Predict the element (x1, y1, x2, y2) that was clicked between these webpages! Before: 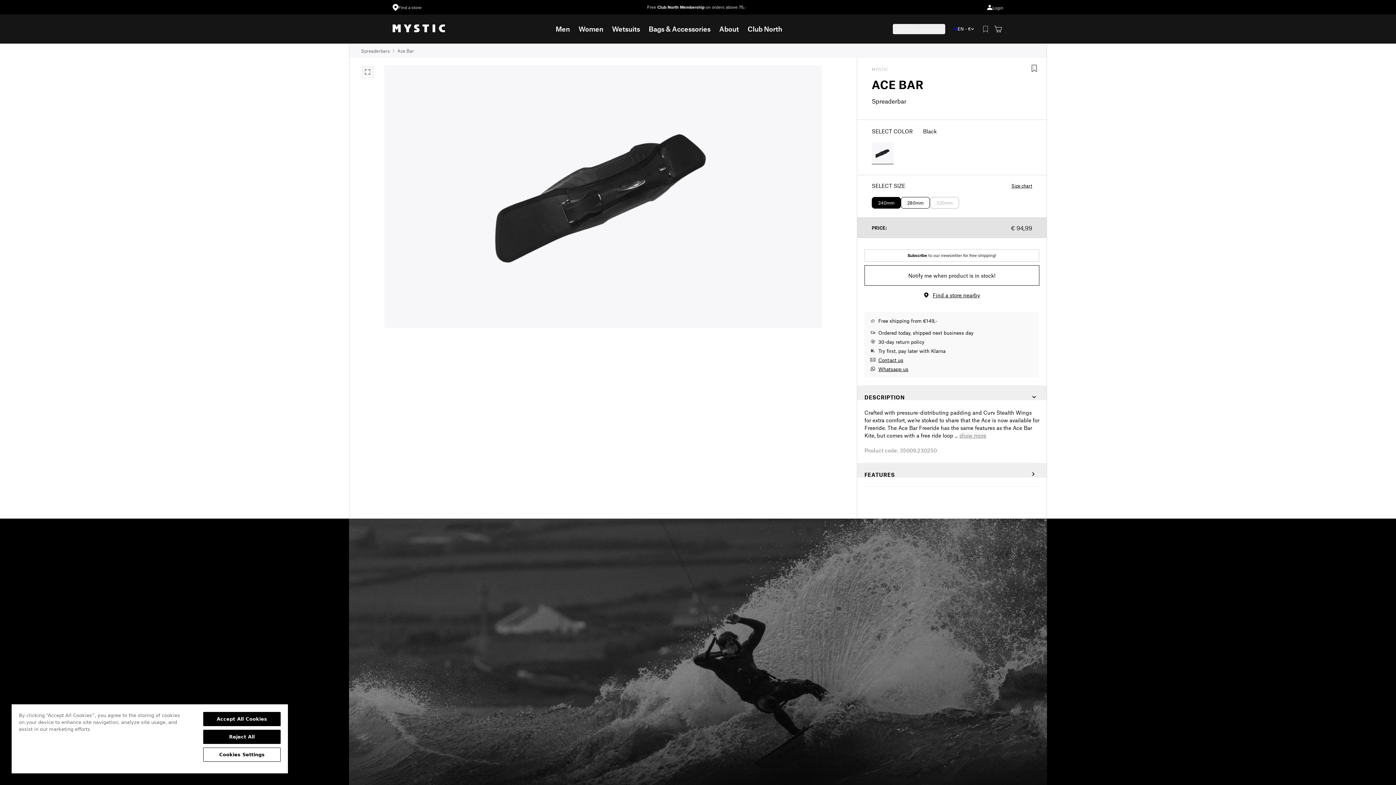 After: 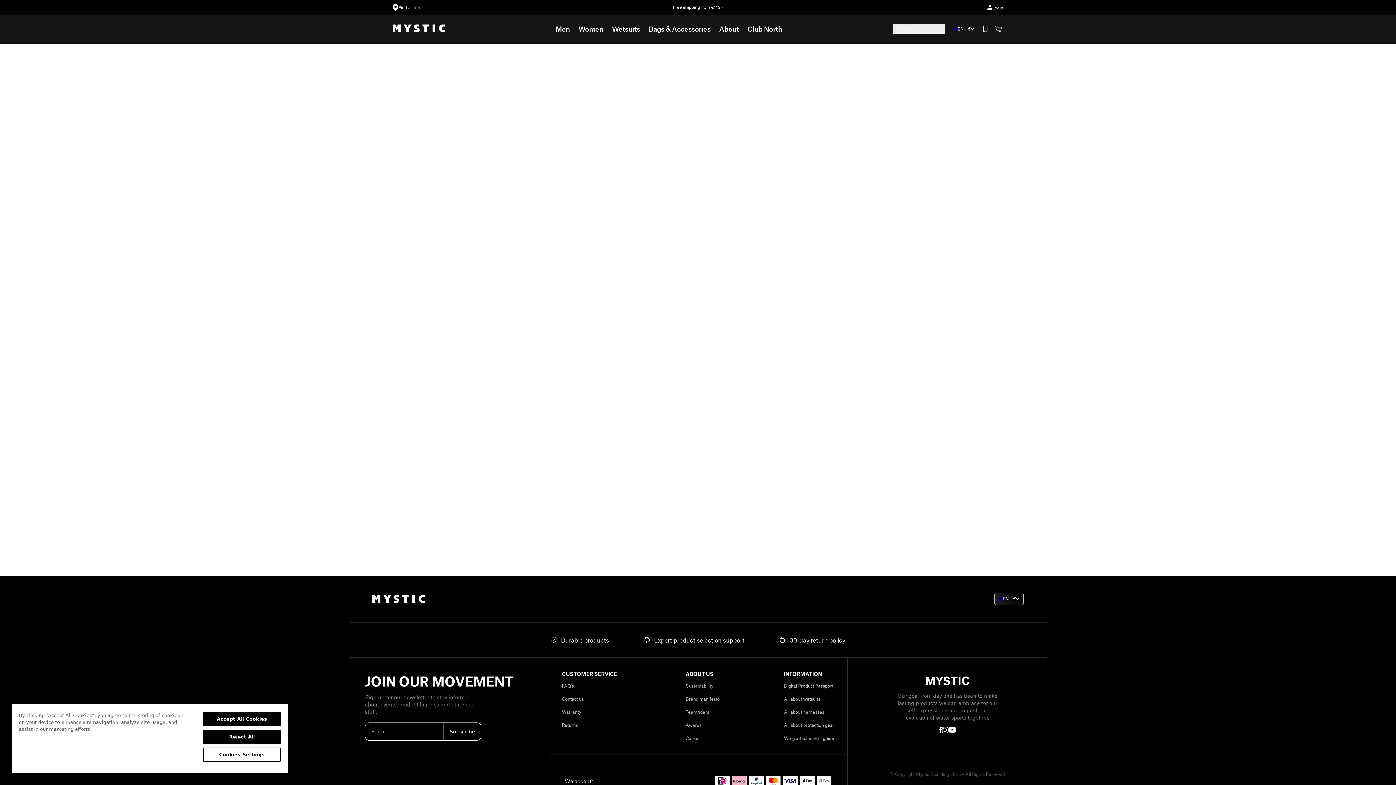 Action: label: Find a store bbox: (349, 0, 429, 14)